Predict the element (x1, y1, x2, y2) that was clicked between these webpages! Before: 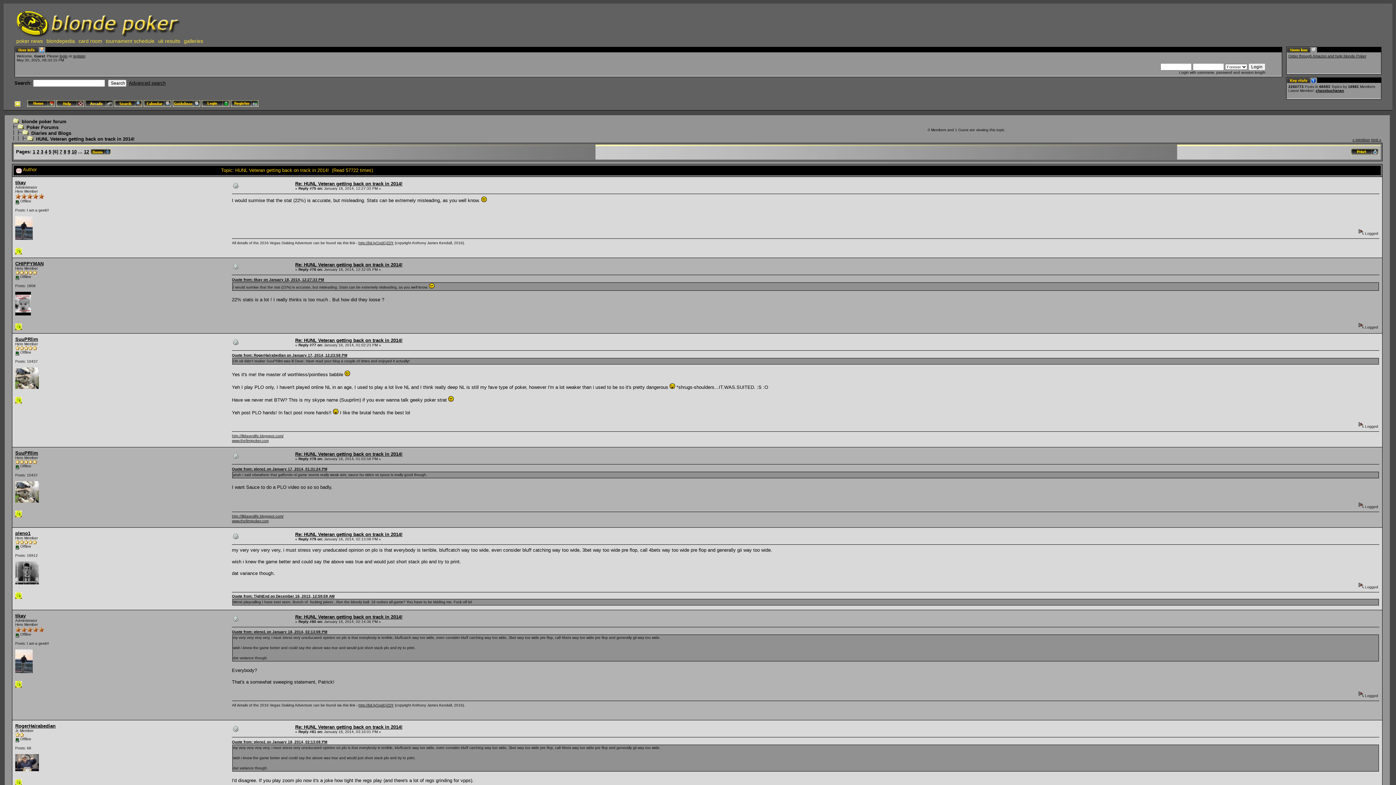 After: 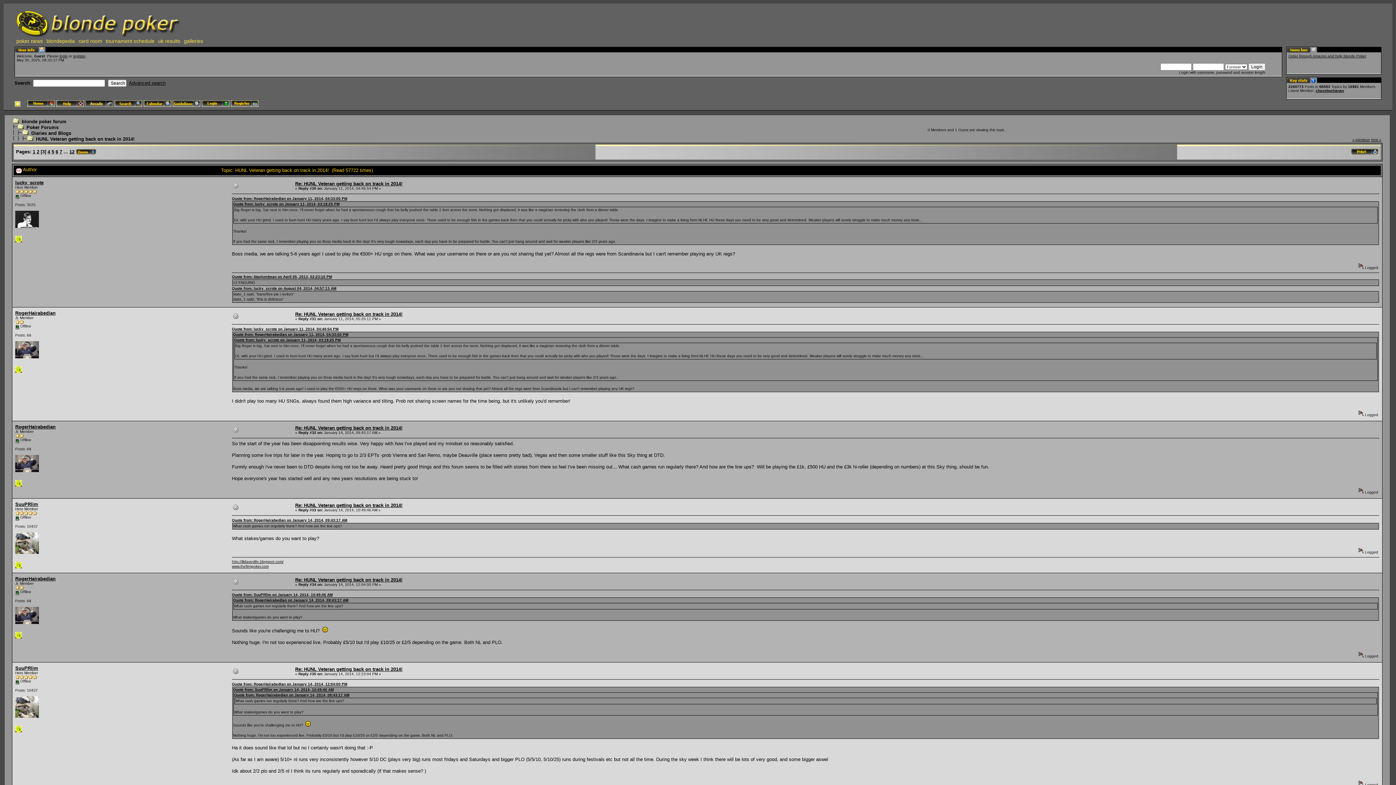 Action: bbox: (40, 149, 43, 154) label: 3